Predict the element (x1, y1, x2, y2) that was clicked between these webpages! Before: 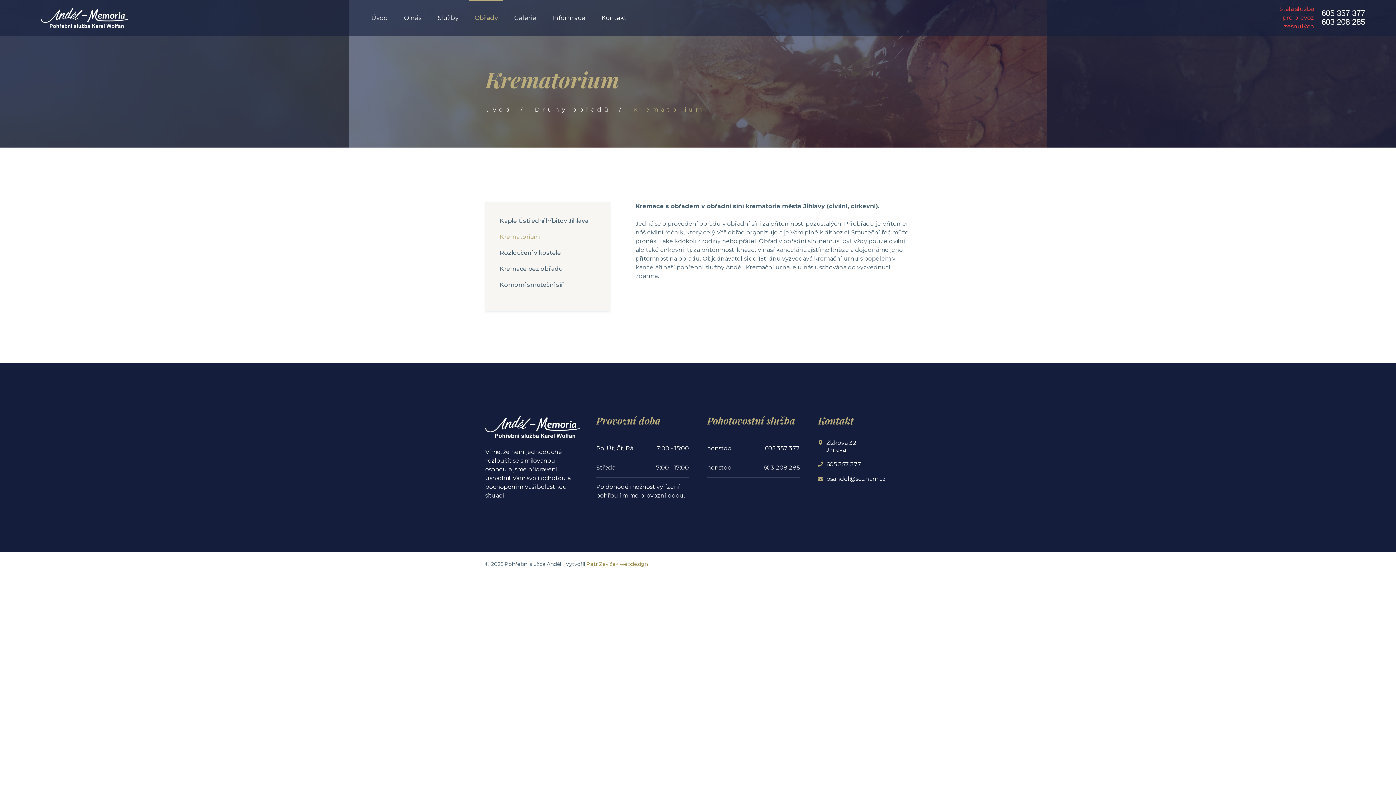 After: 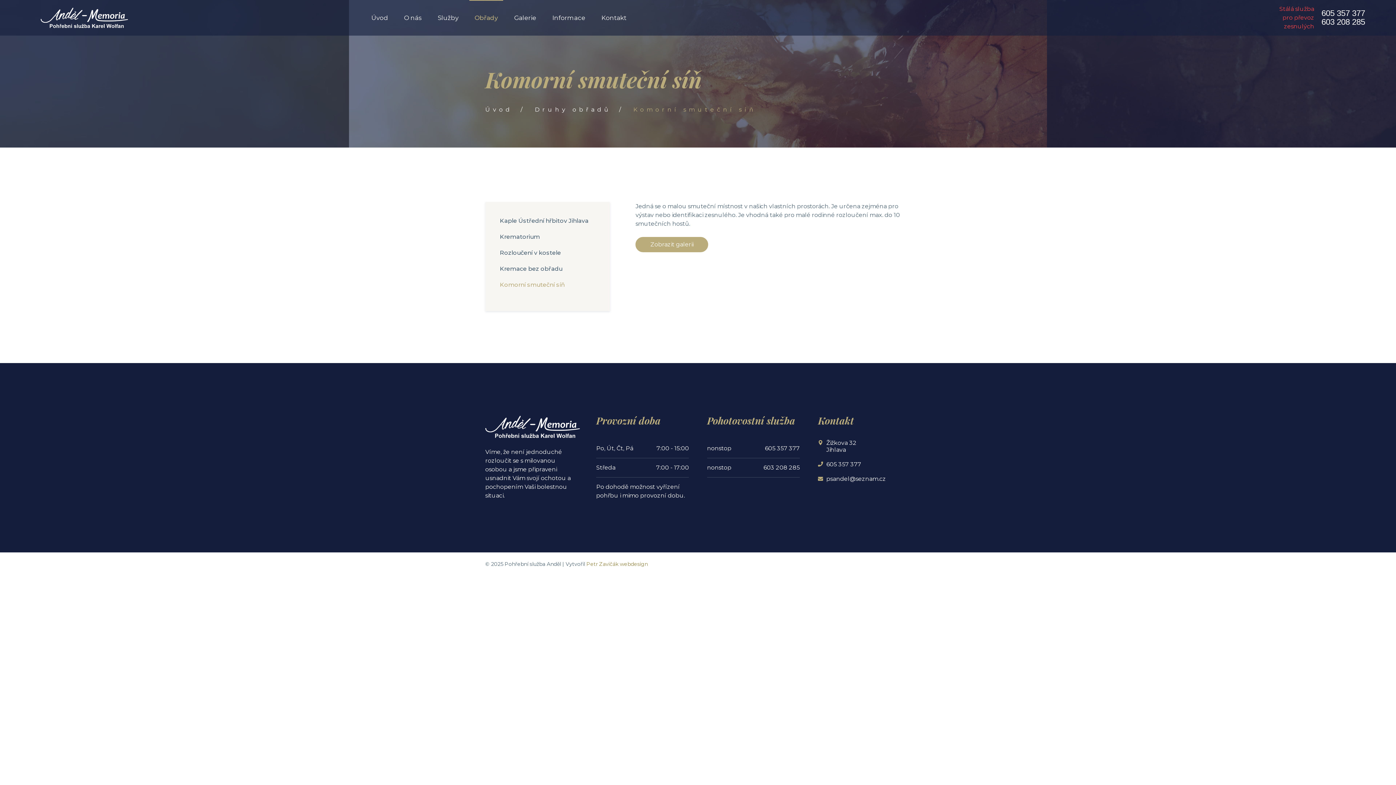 Action: bbox: (500, 280, 595, 289) label: Komorní smuteční síň